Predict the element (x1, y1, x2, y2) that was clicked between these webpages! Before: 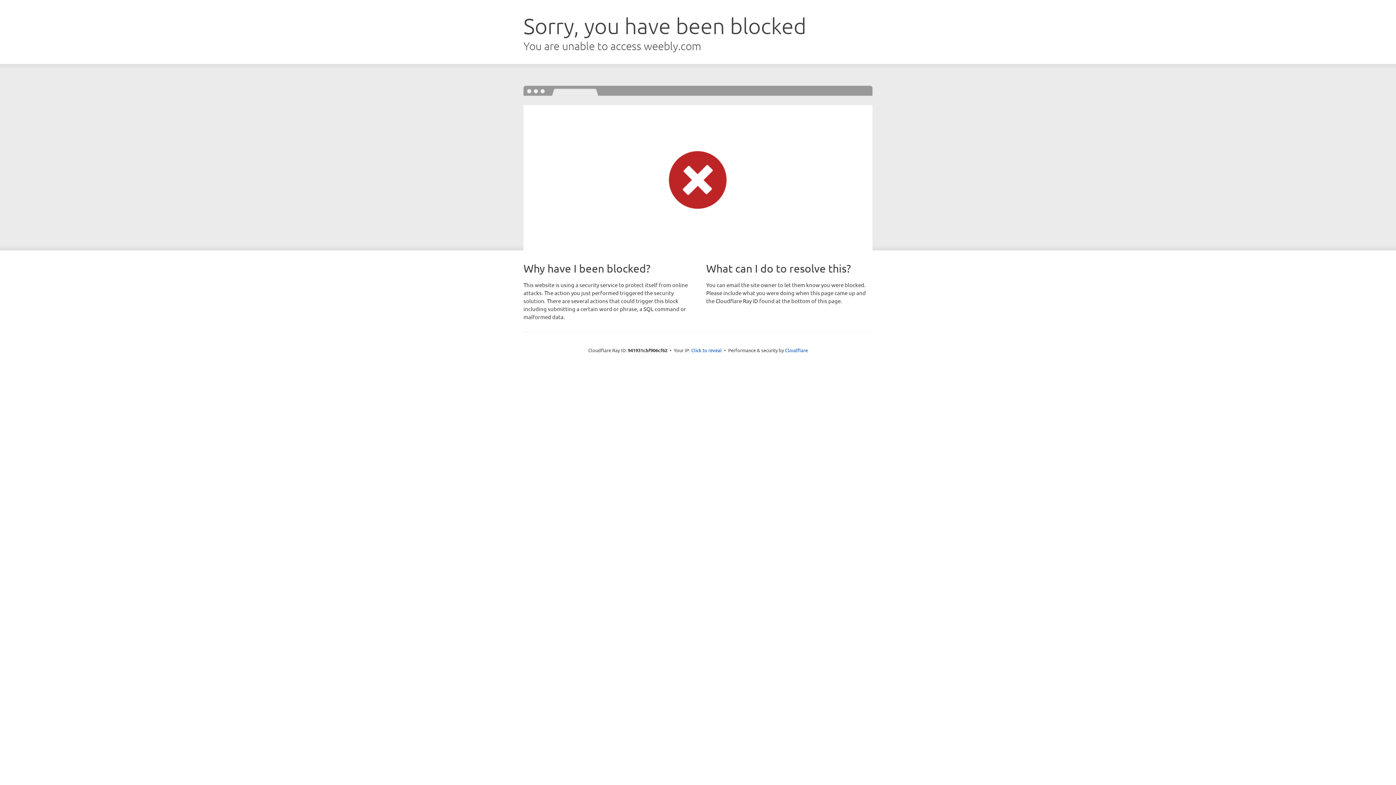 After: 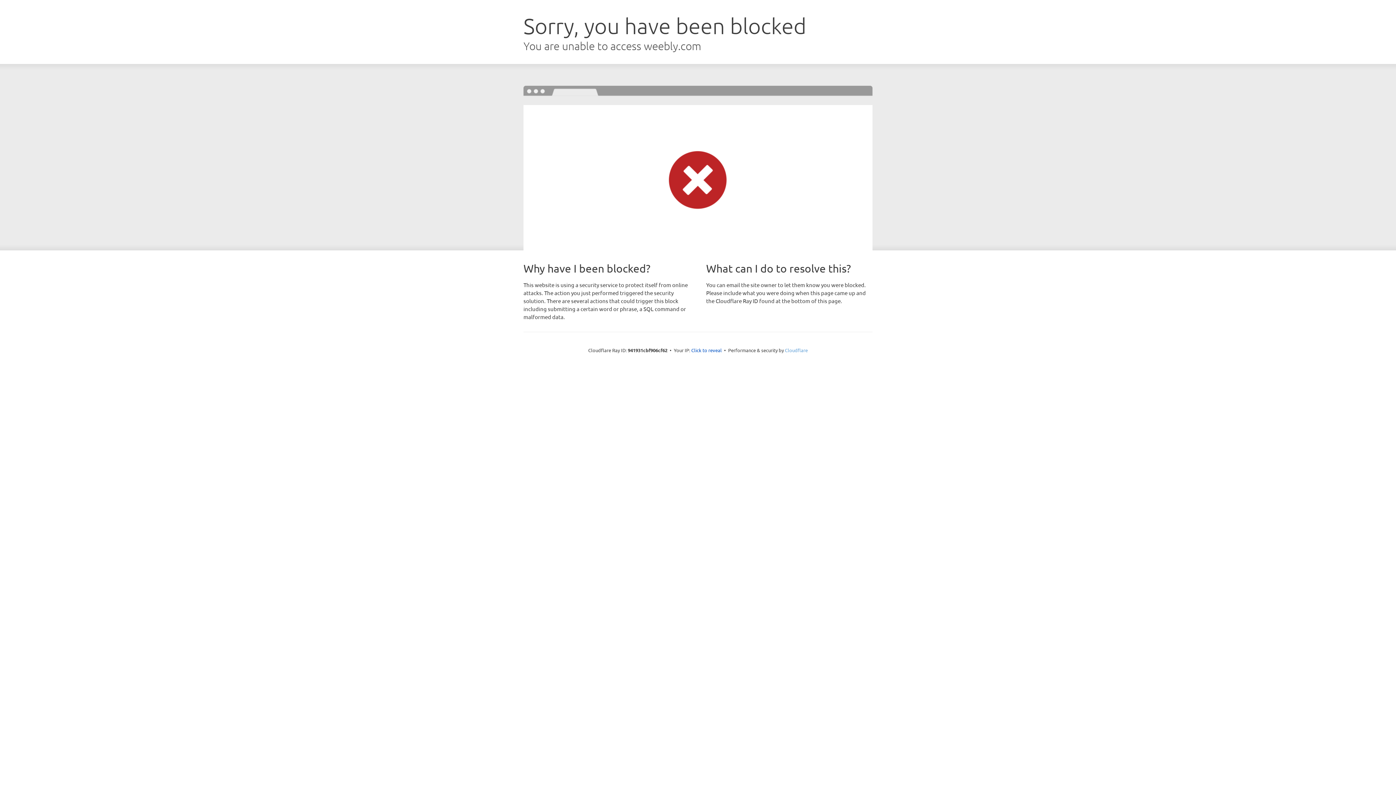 Action: bbox: (785, 347, 808, 353) label: Cloudflare